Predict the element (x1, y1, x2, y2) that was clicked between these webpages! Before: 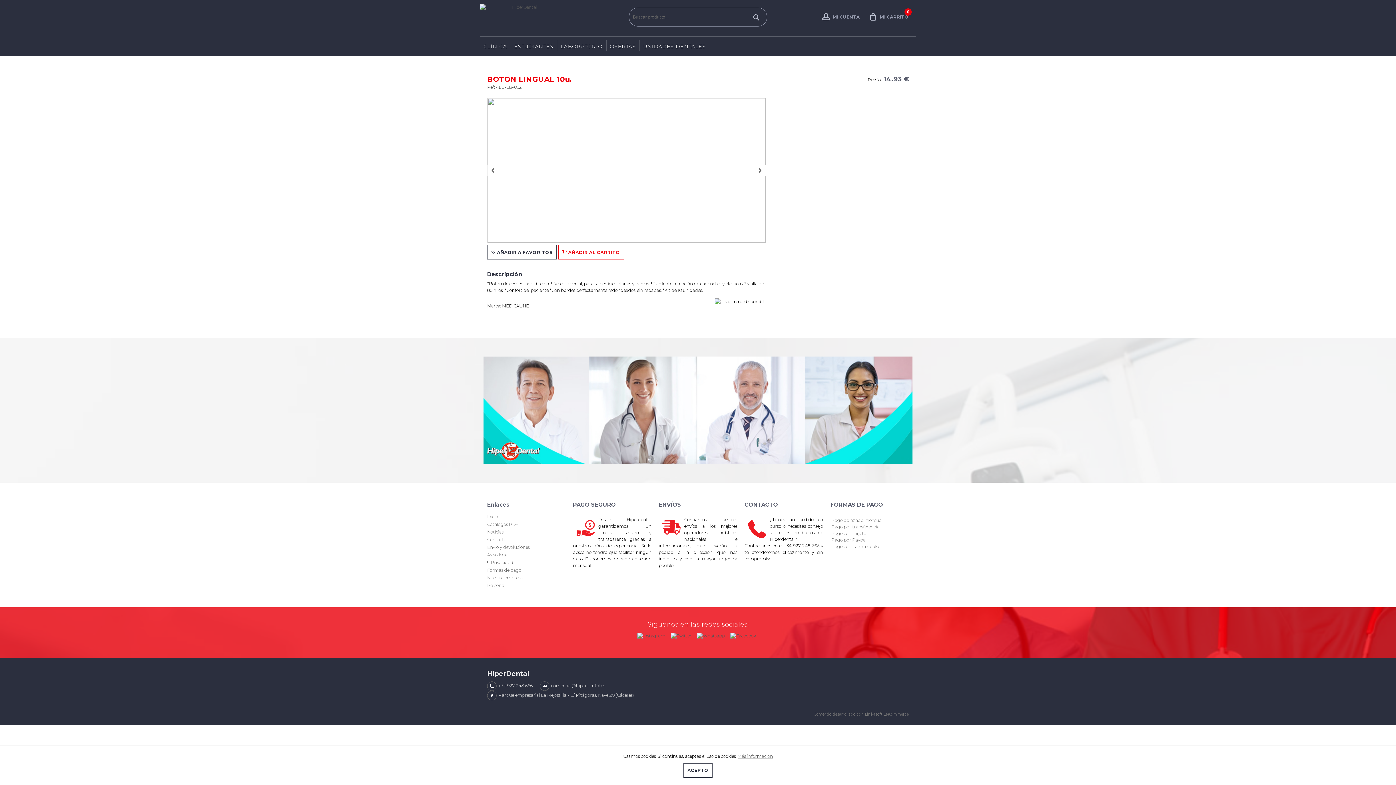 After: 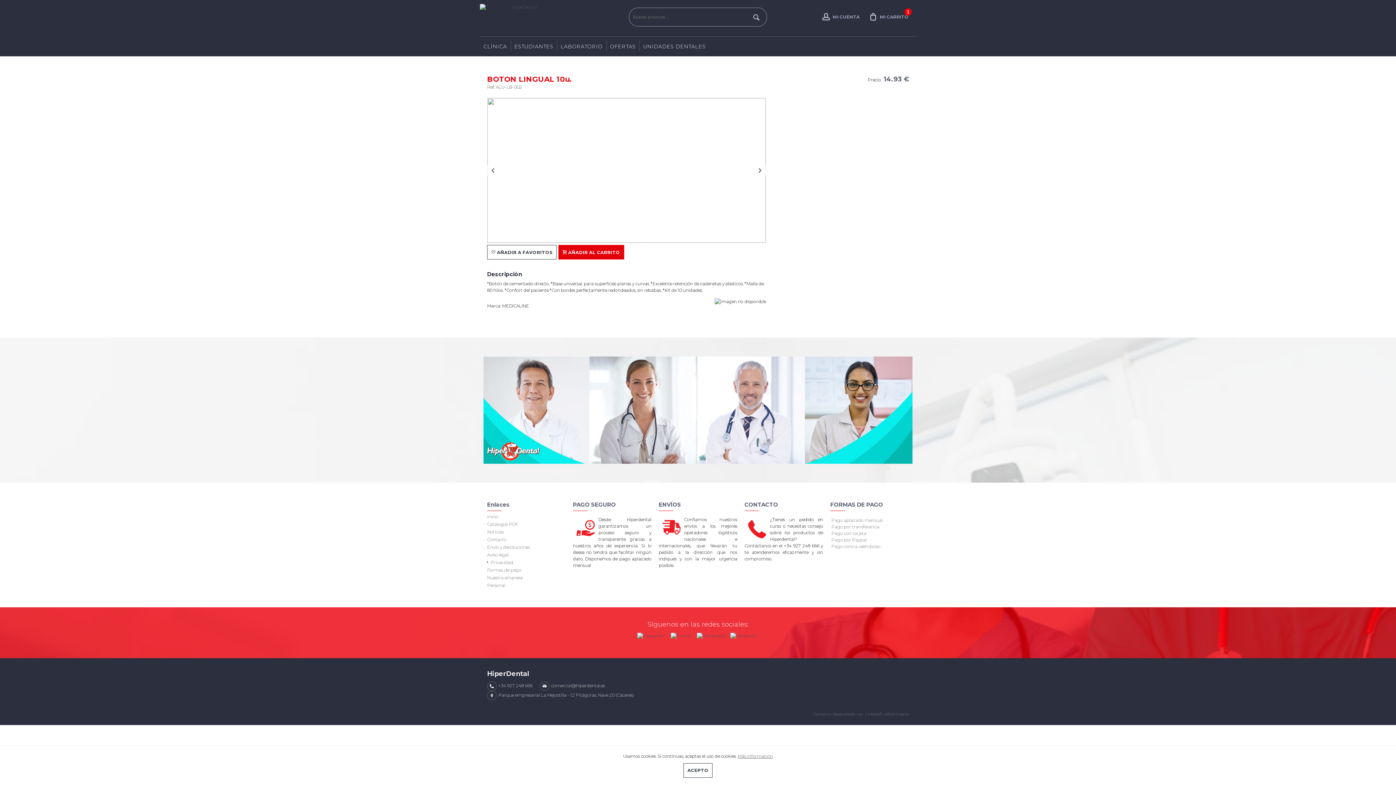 Action: label:  AÑADIR AL CARRITO bbox: (558, 245, 624, 259)